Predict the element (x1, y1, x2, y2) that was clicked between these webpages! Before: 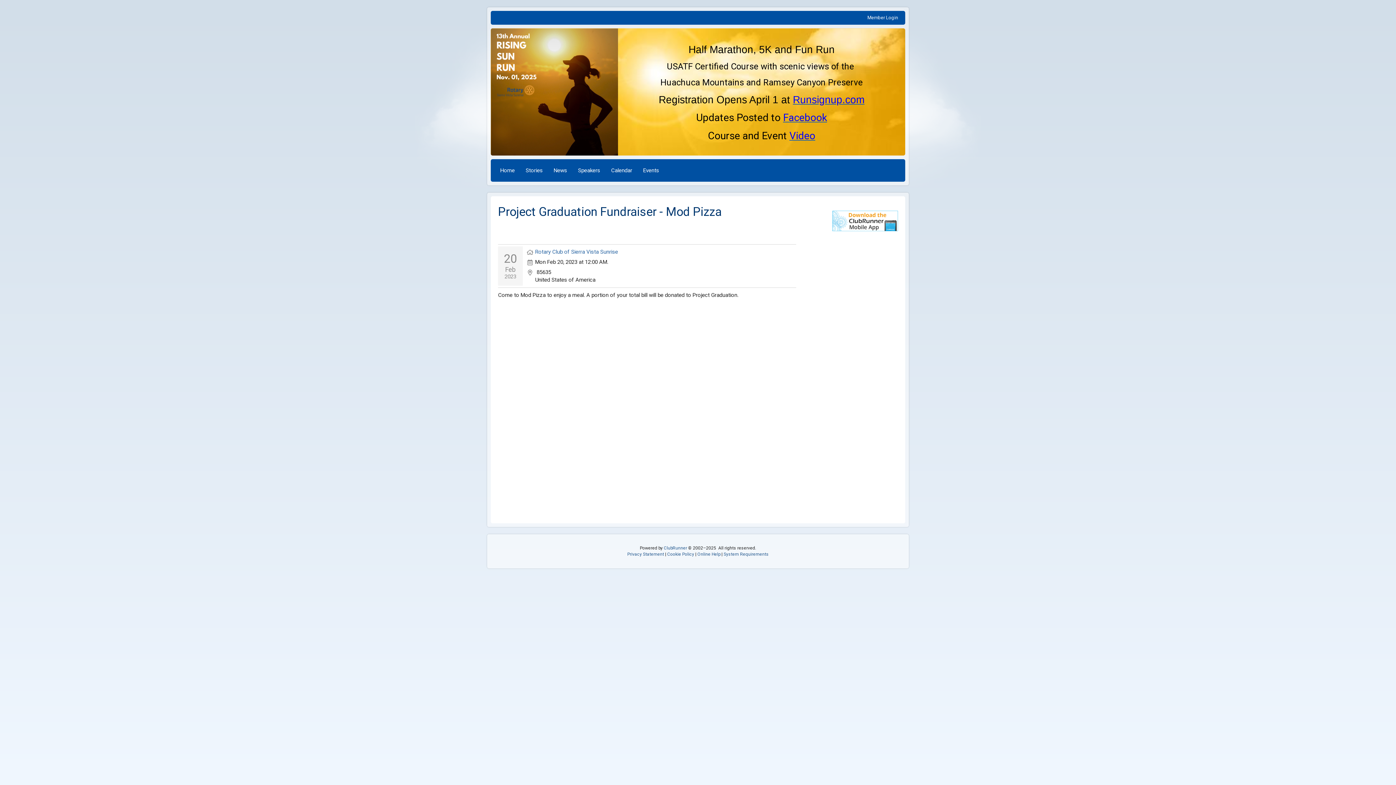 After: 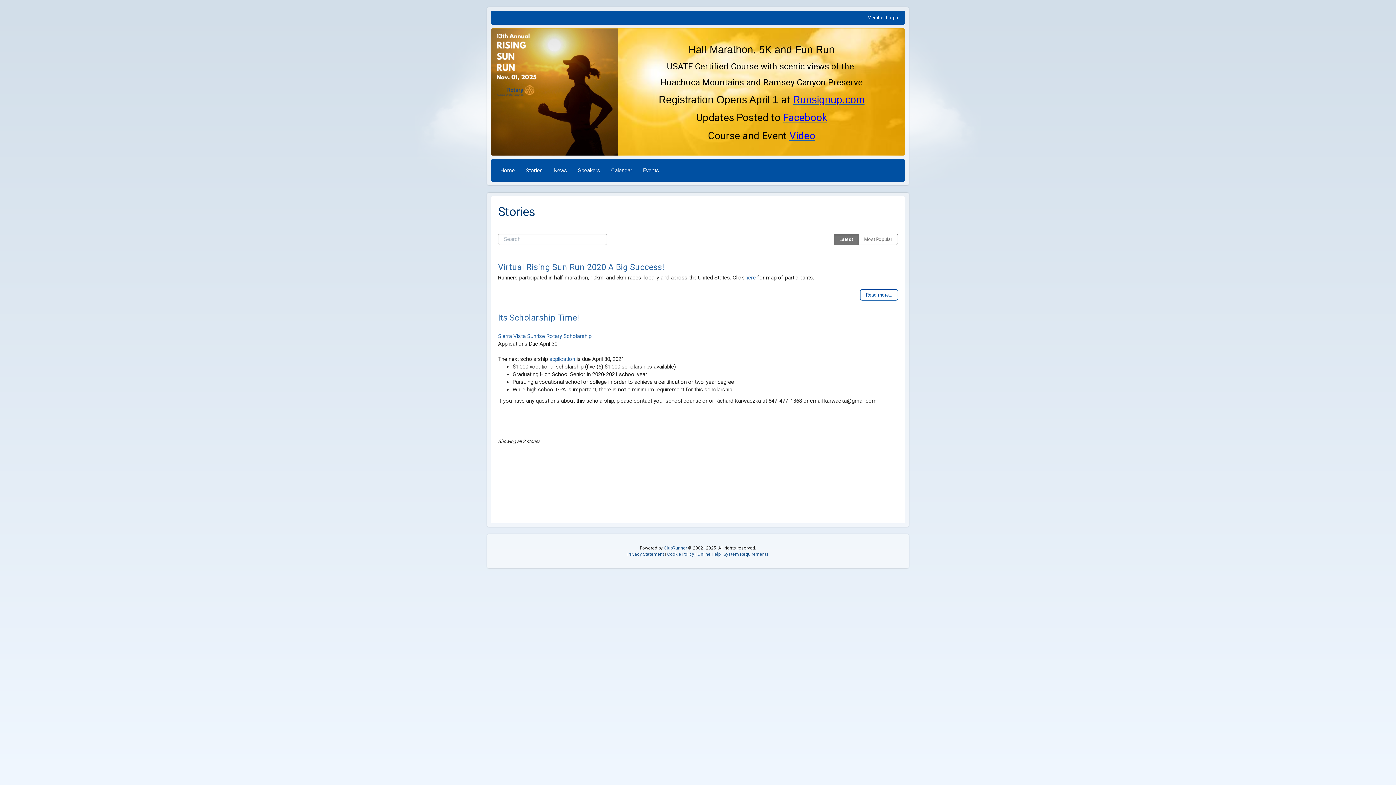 Action: label: Stories bbox: (520, 161, 548, 179)